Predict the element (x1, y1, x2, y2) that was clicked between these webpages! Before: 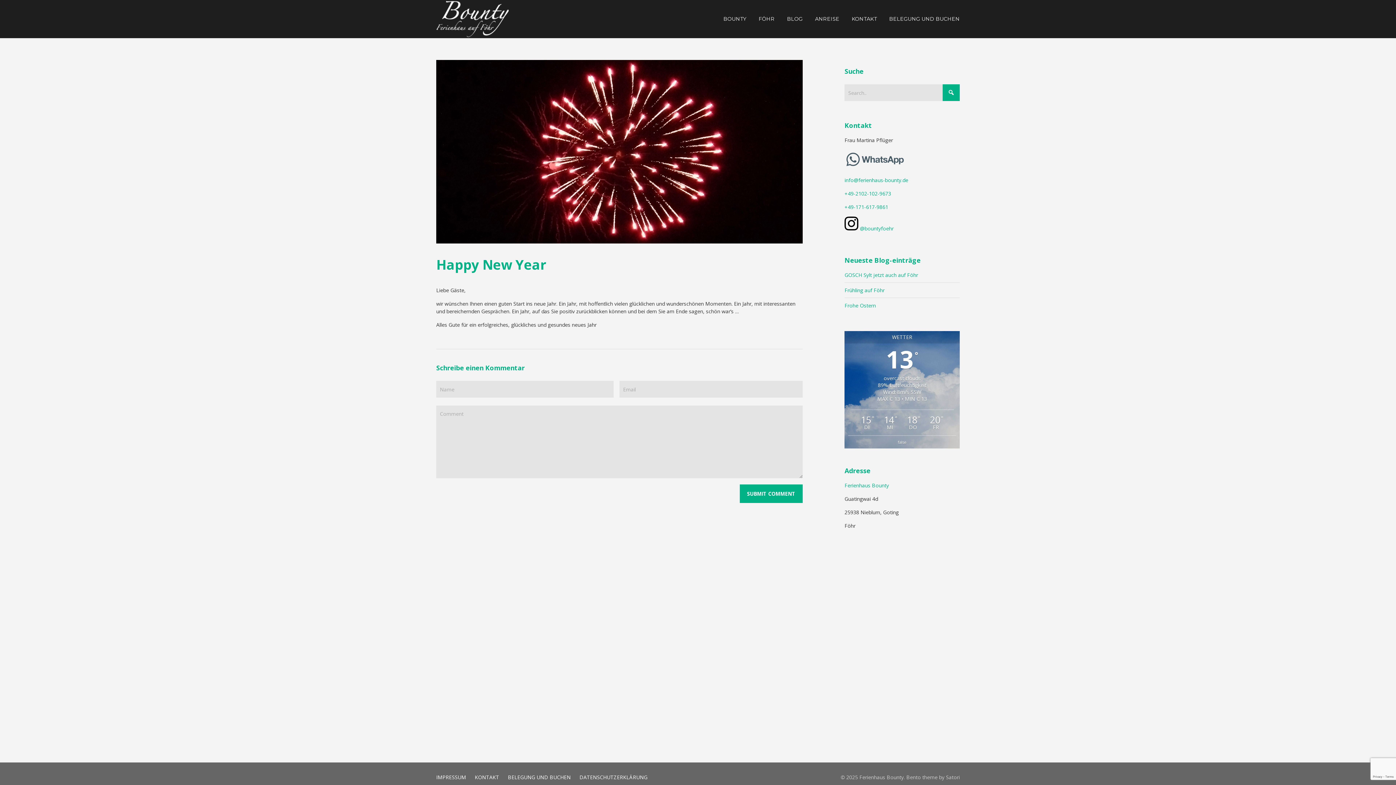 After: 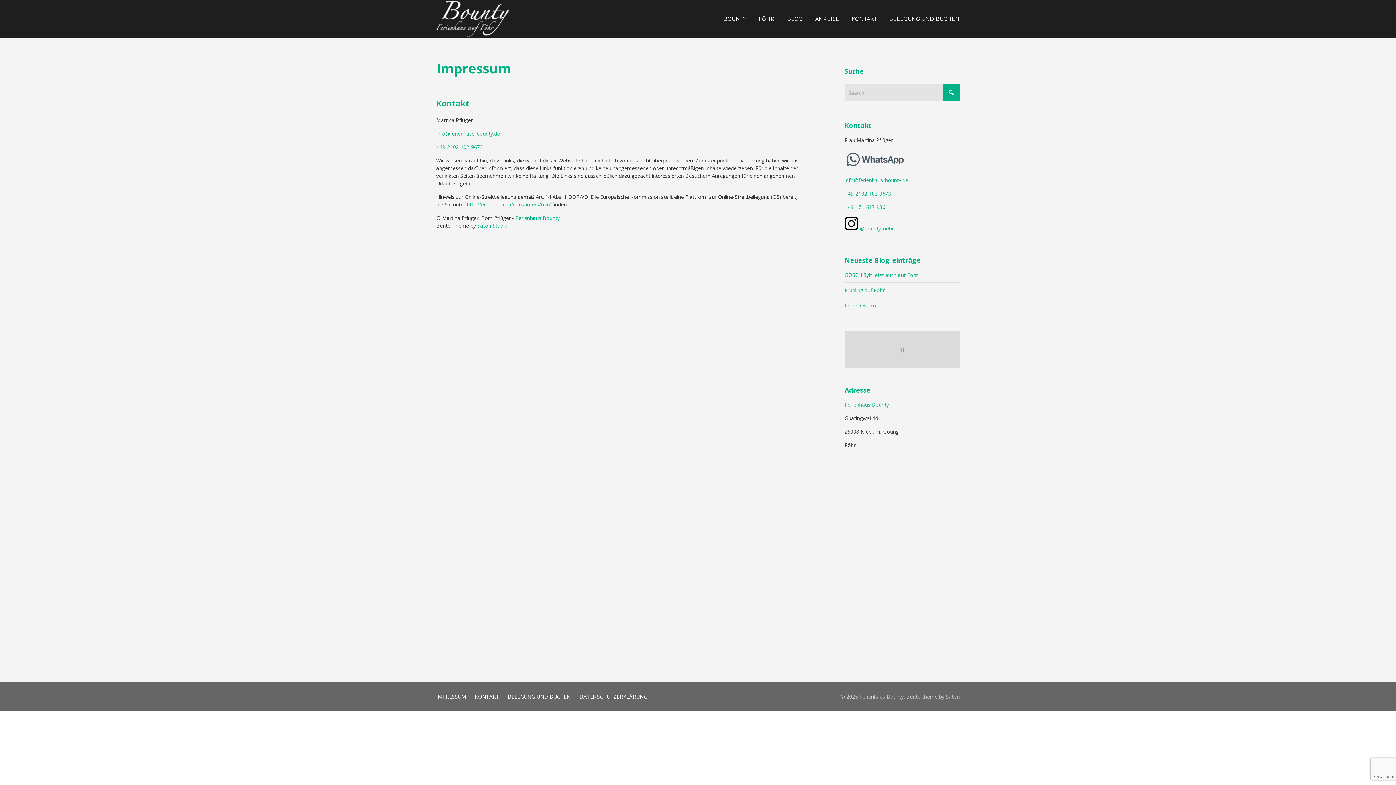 Action: bbox: (436, 774, 466, 781) label: IMPRESSUM